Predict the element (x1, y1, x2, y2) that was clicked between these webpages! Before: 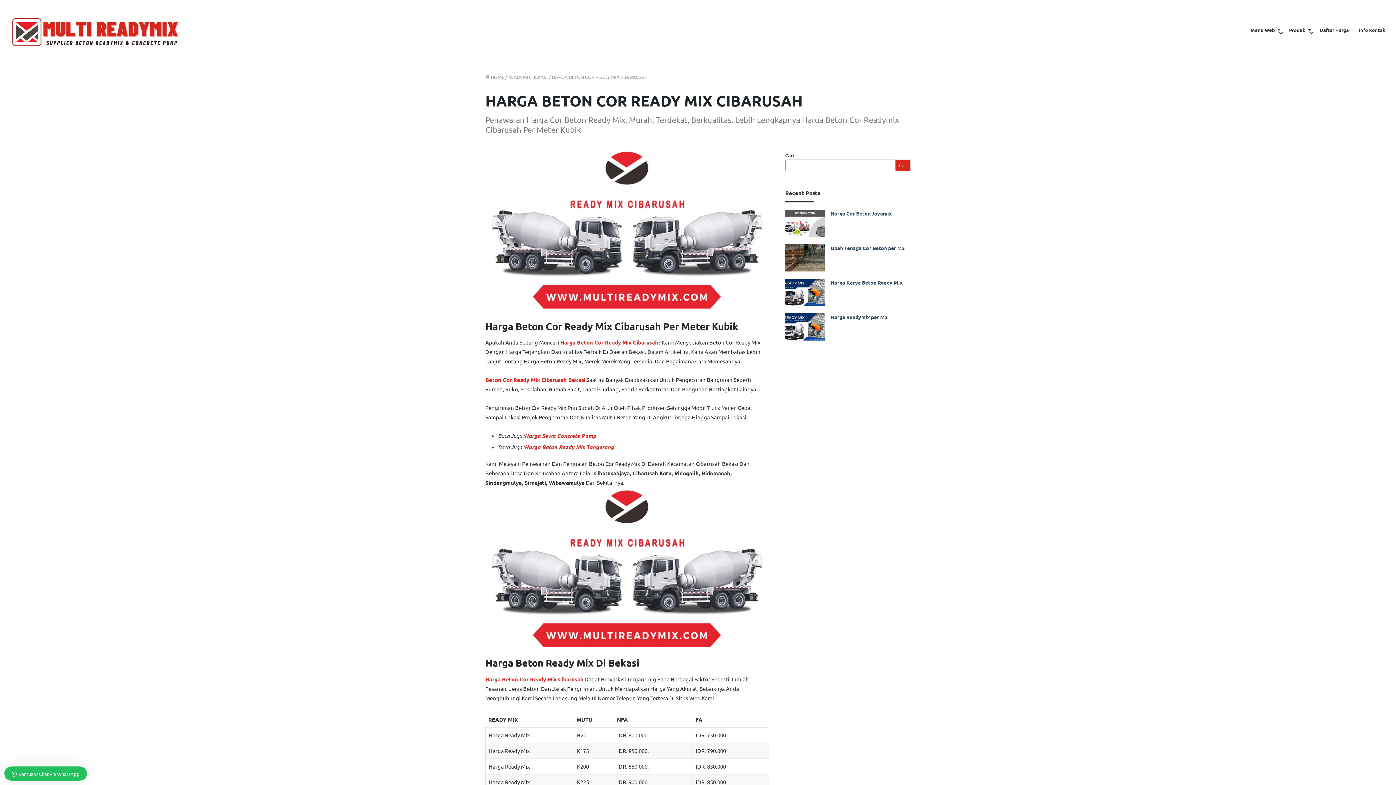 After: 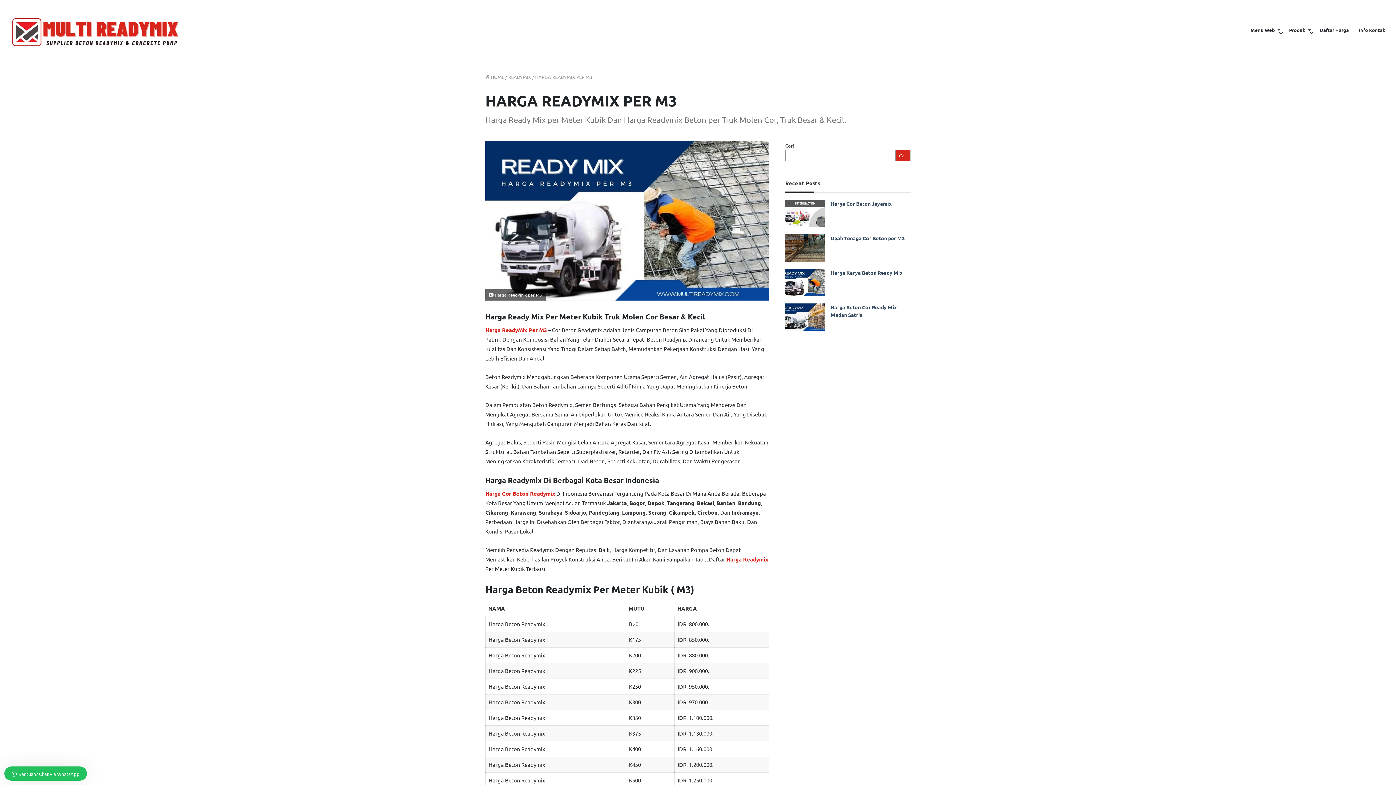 Action: bbox: (785, 313, 825, 340) label: Harga Readymix per M3